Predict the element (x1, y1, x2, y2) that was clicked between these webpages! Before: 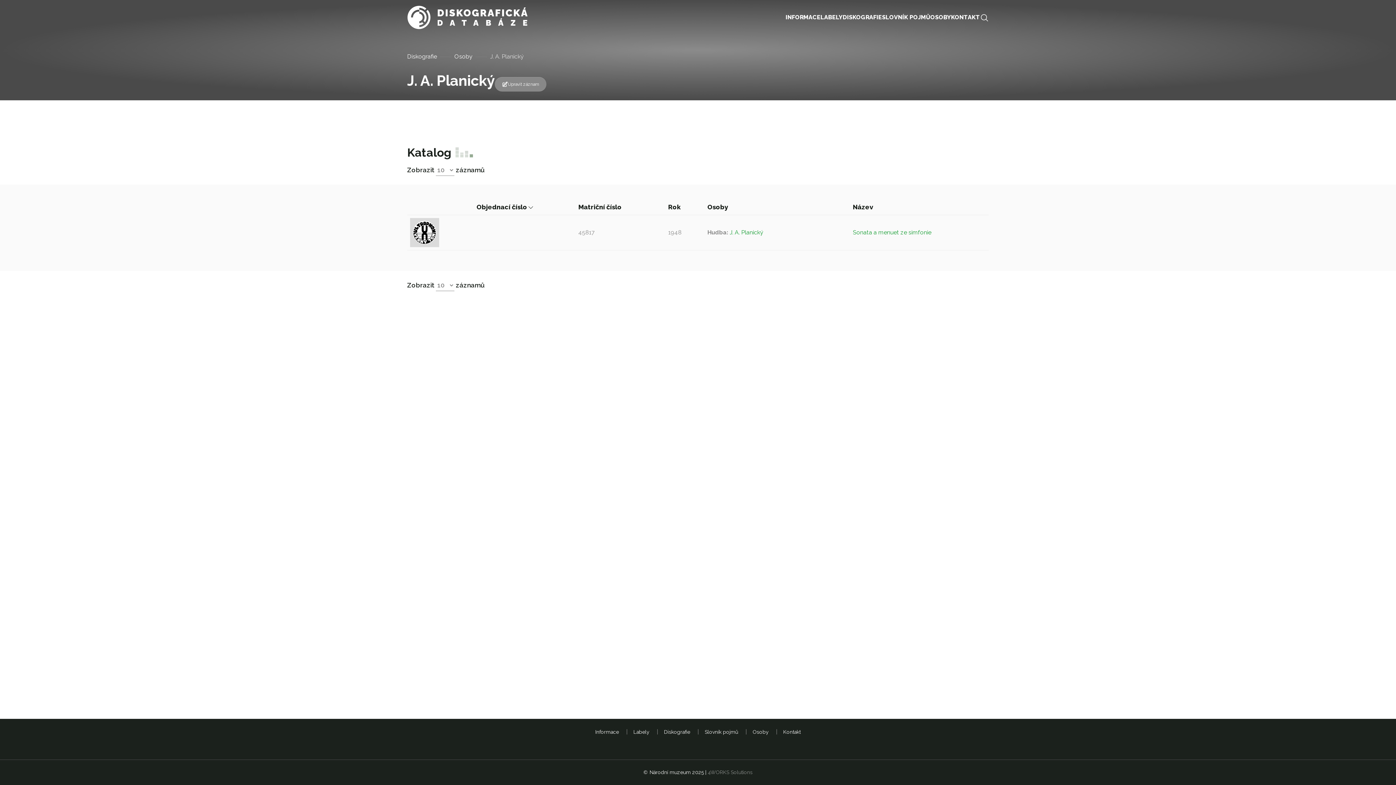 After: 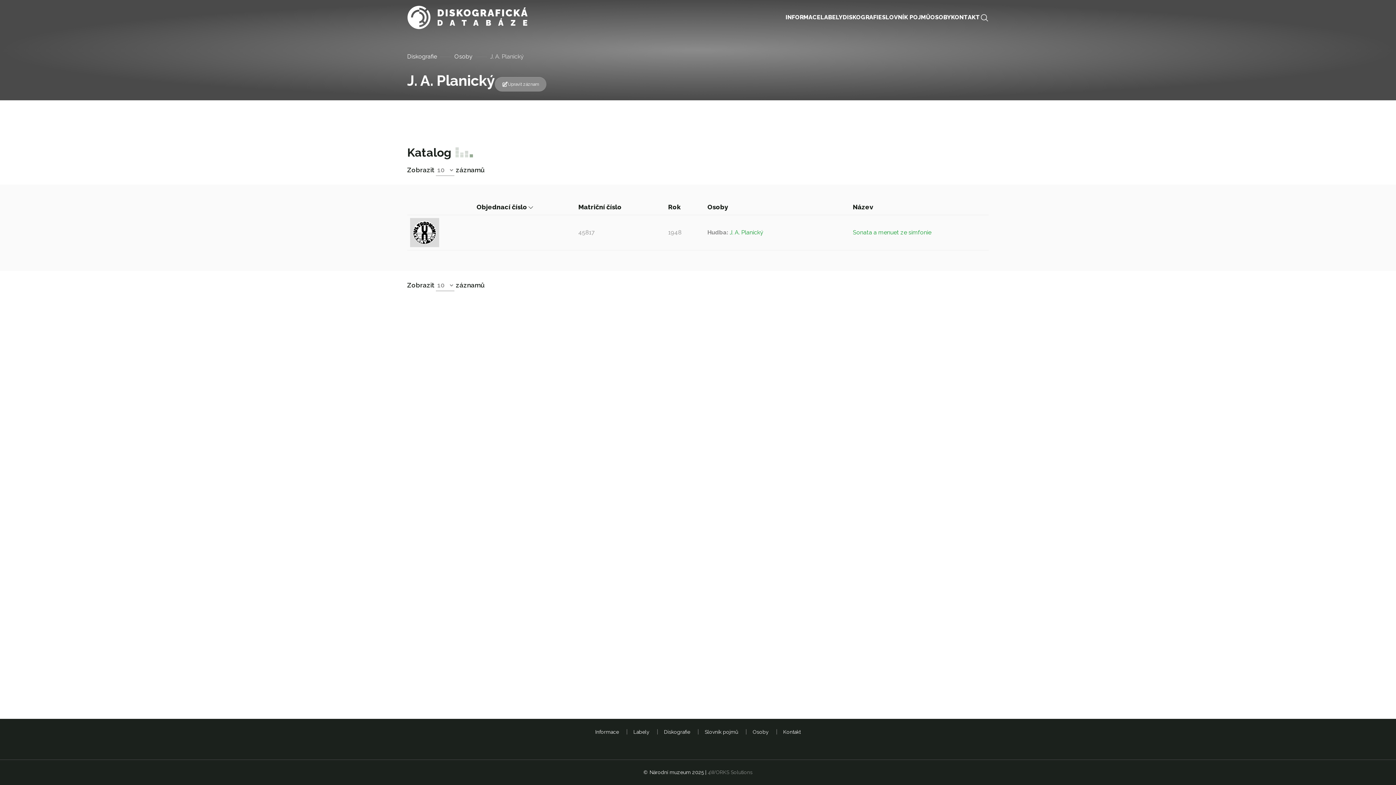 Action: bbox: (708, 769, 752, 775) label: 4WORKS Solutions